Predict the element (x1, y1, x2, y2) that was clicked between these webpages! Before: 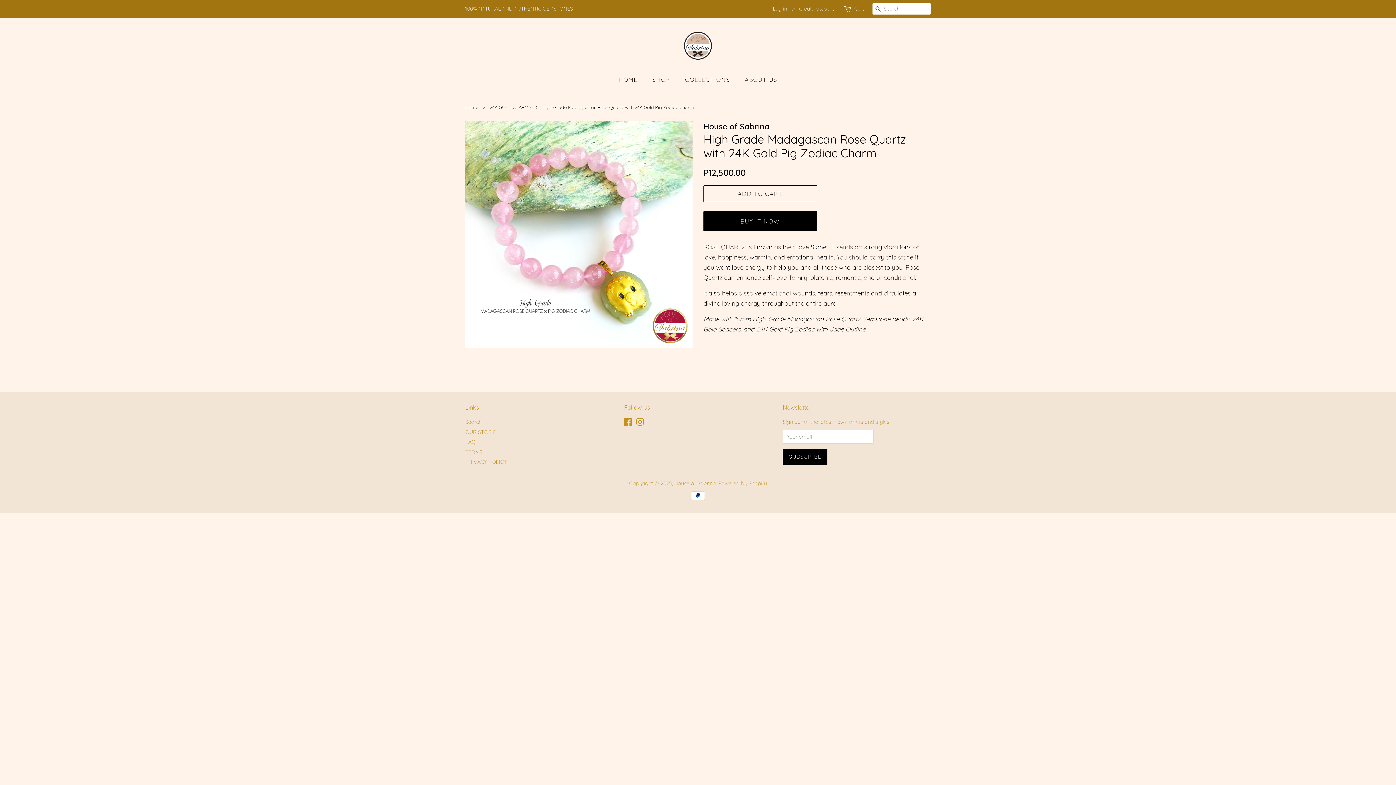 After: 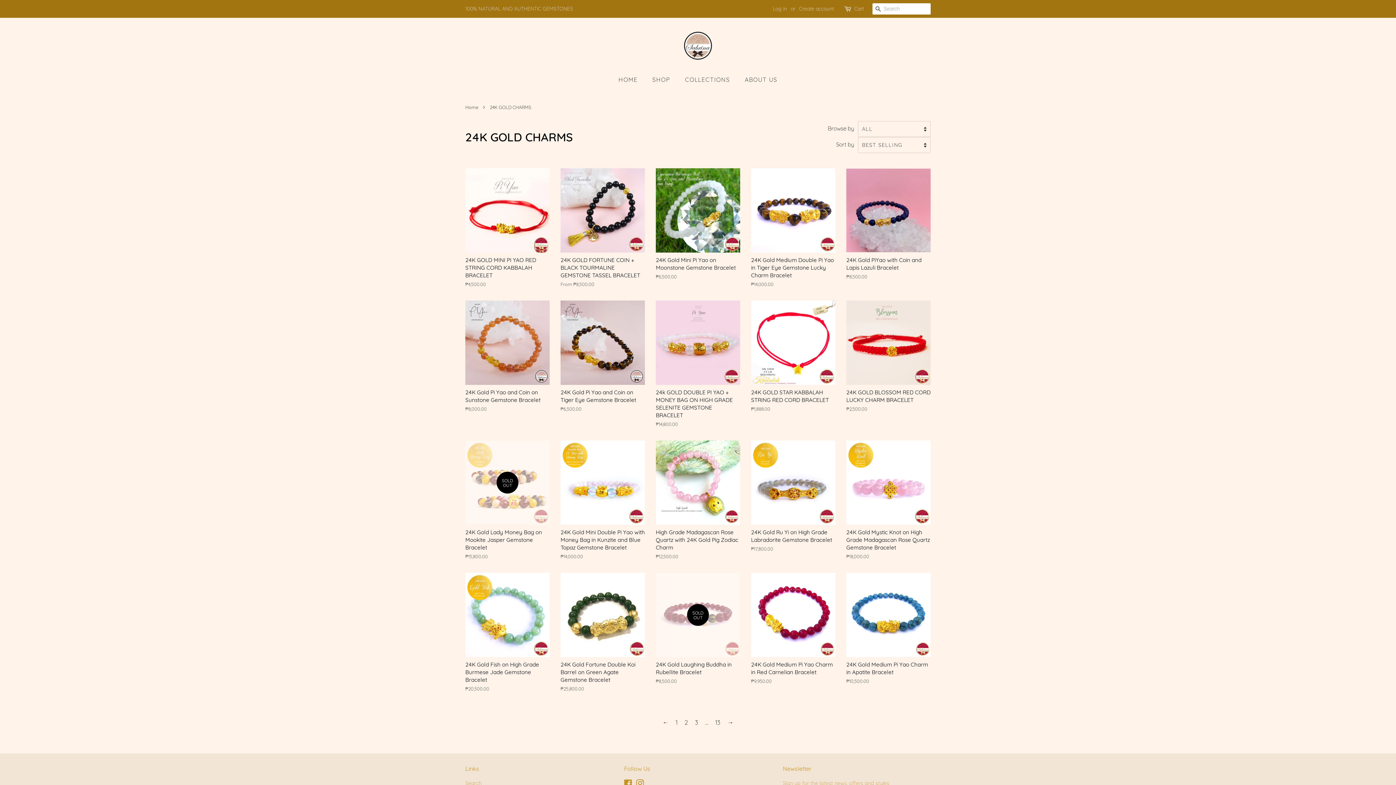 Action: label: 24K GOLD CHARMS bbox: (489, 104, 533, 110)